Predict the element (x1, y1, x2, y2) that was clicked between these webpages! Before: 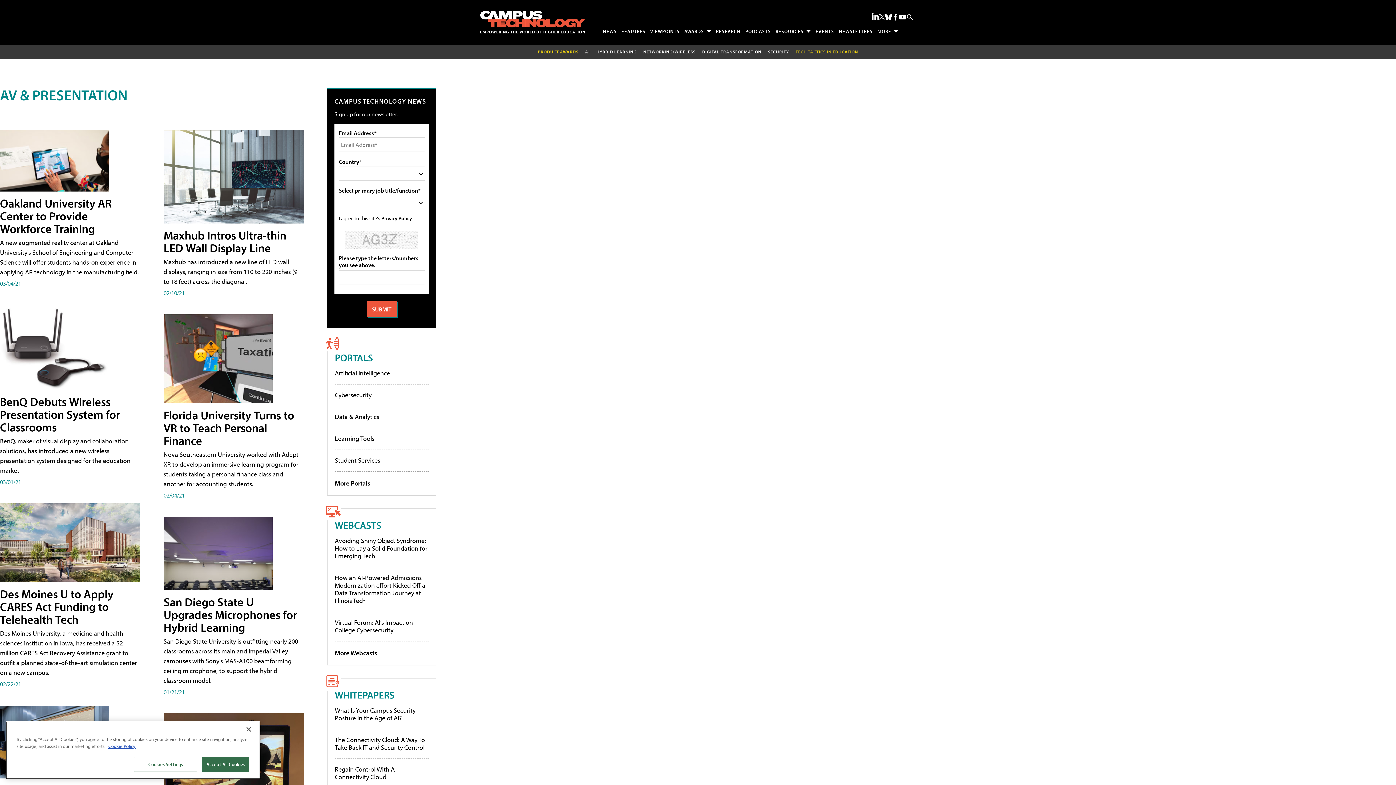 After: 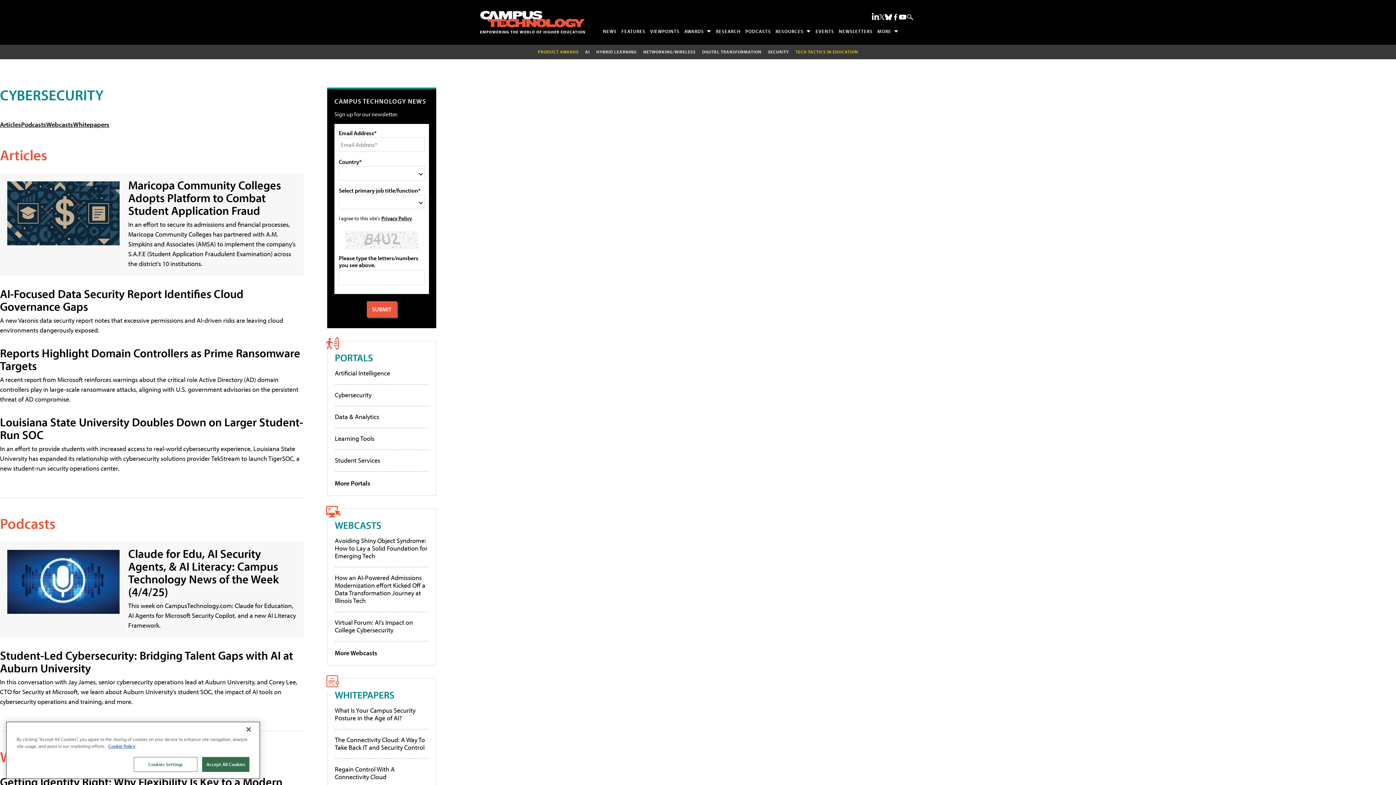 Action: bbox: (334, 390, 371, 399) label: Cybersecurity